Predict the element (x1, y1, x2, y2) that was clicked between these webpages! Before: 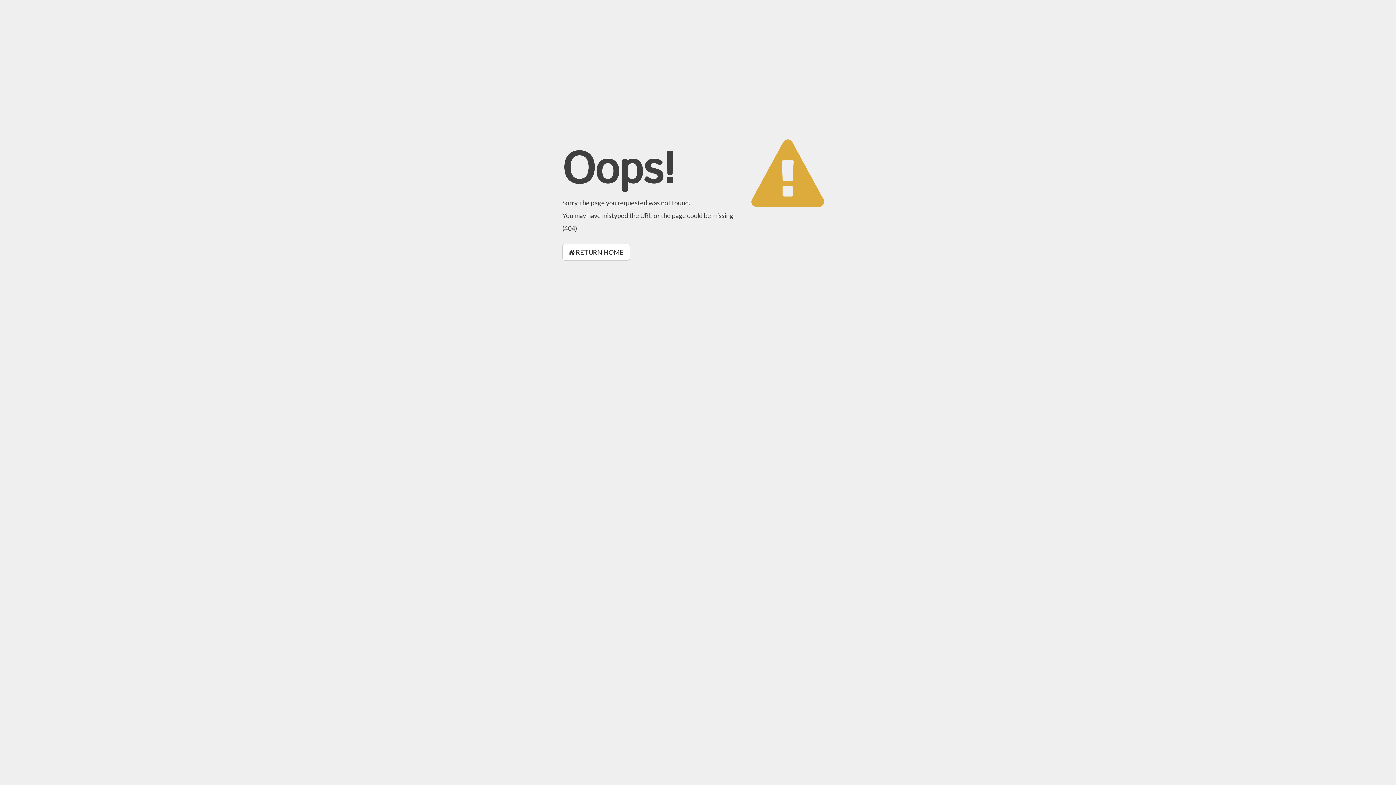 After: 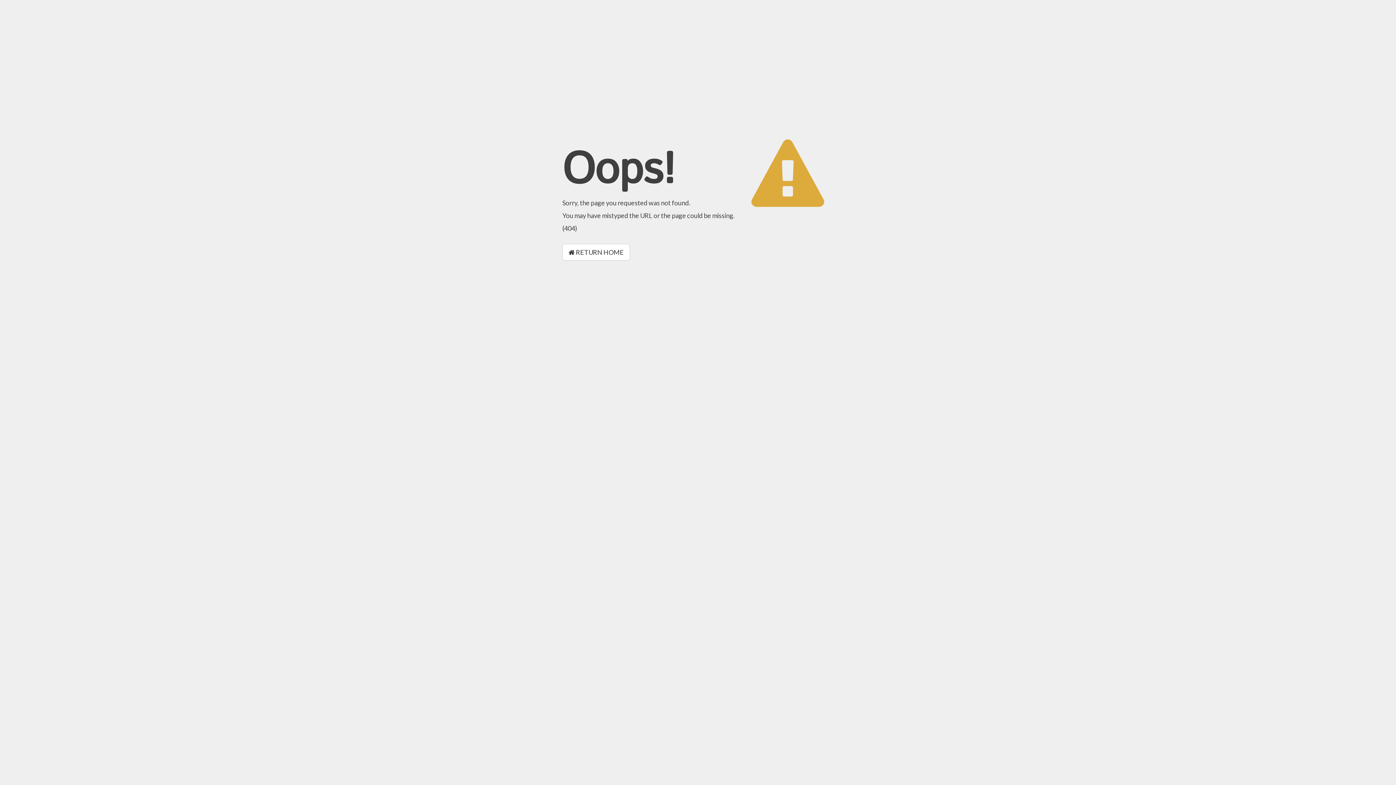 Action: bbox: (562, 244, 630, 260) label:  RETURN HOME